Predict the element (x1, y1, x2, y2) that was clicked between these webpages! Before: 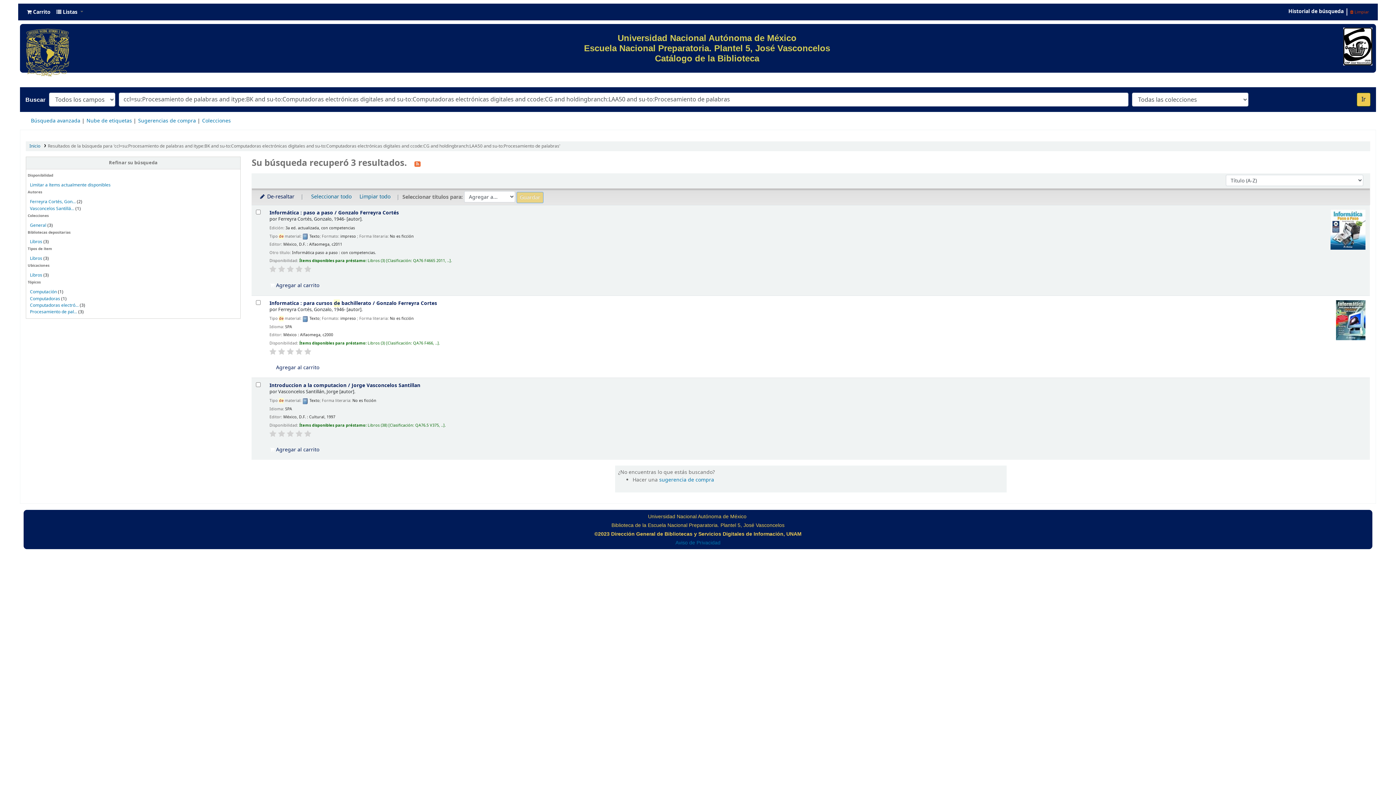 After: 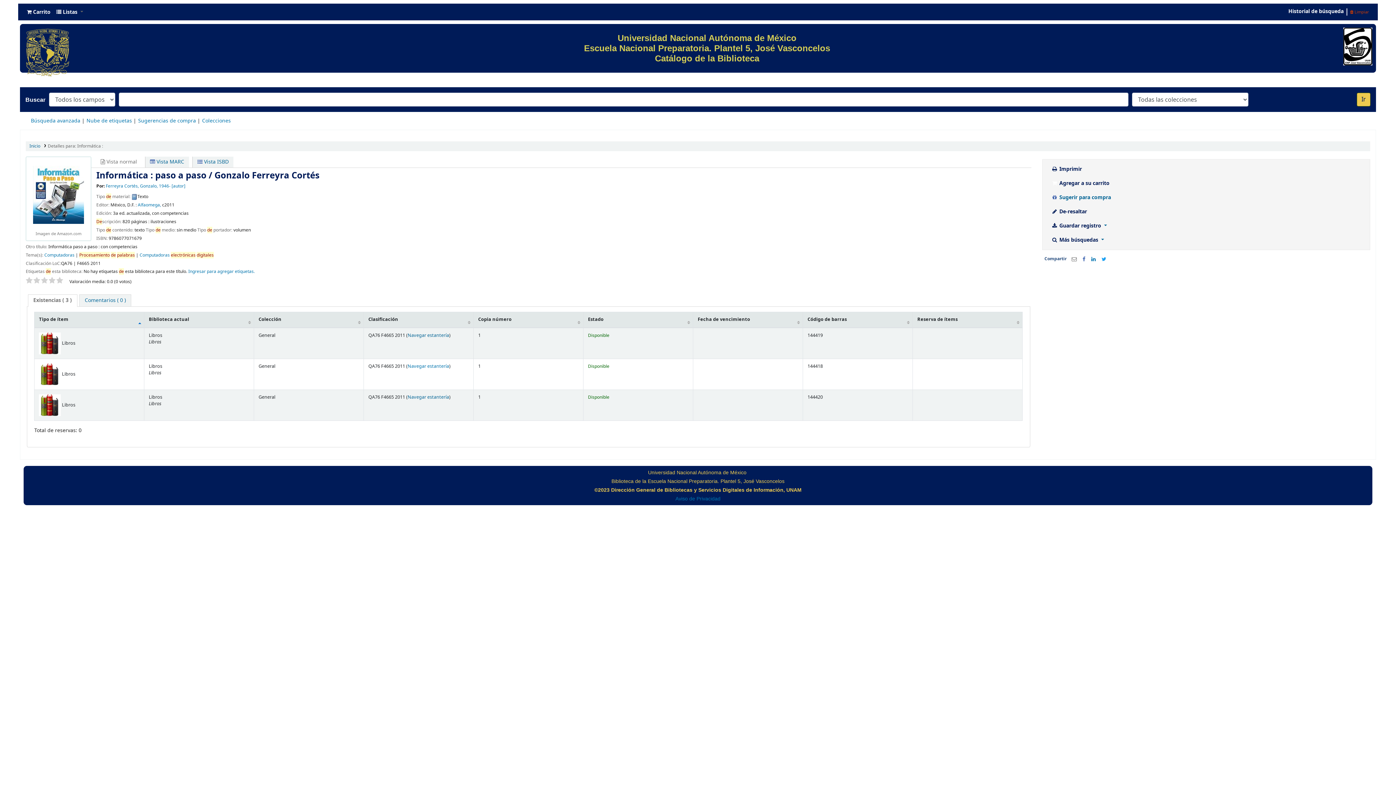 Action: label: Informática : paso a paso / Gonzalo Ferreyra Cortés bbox: (269, 209, 399, 216)